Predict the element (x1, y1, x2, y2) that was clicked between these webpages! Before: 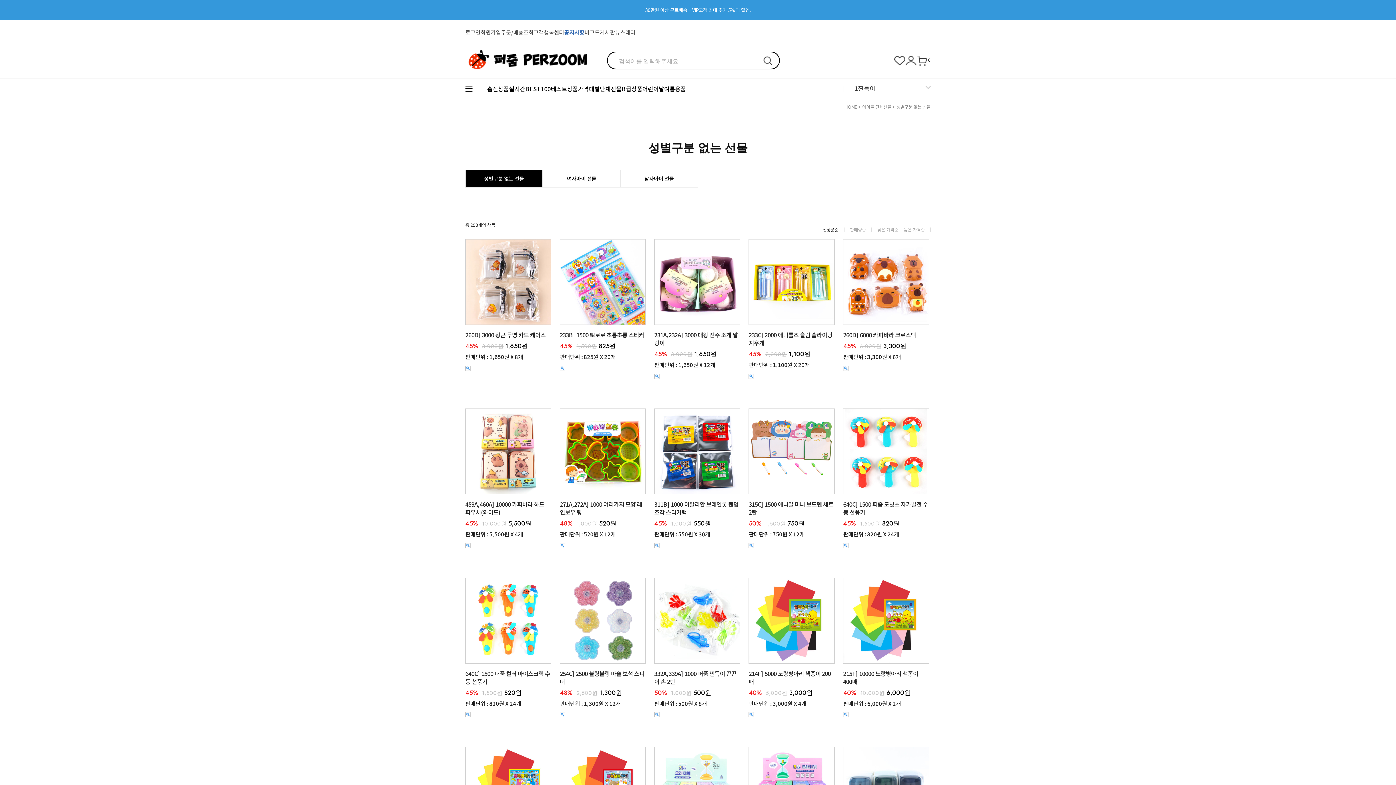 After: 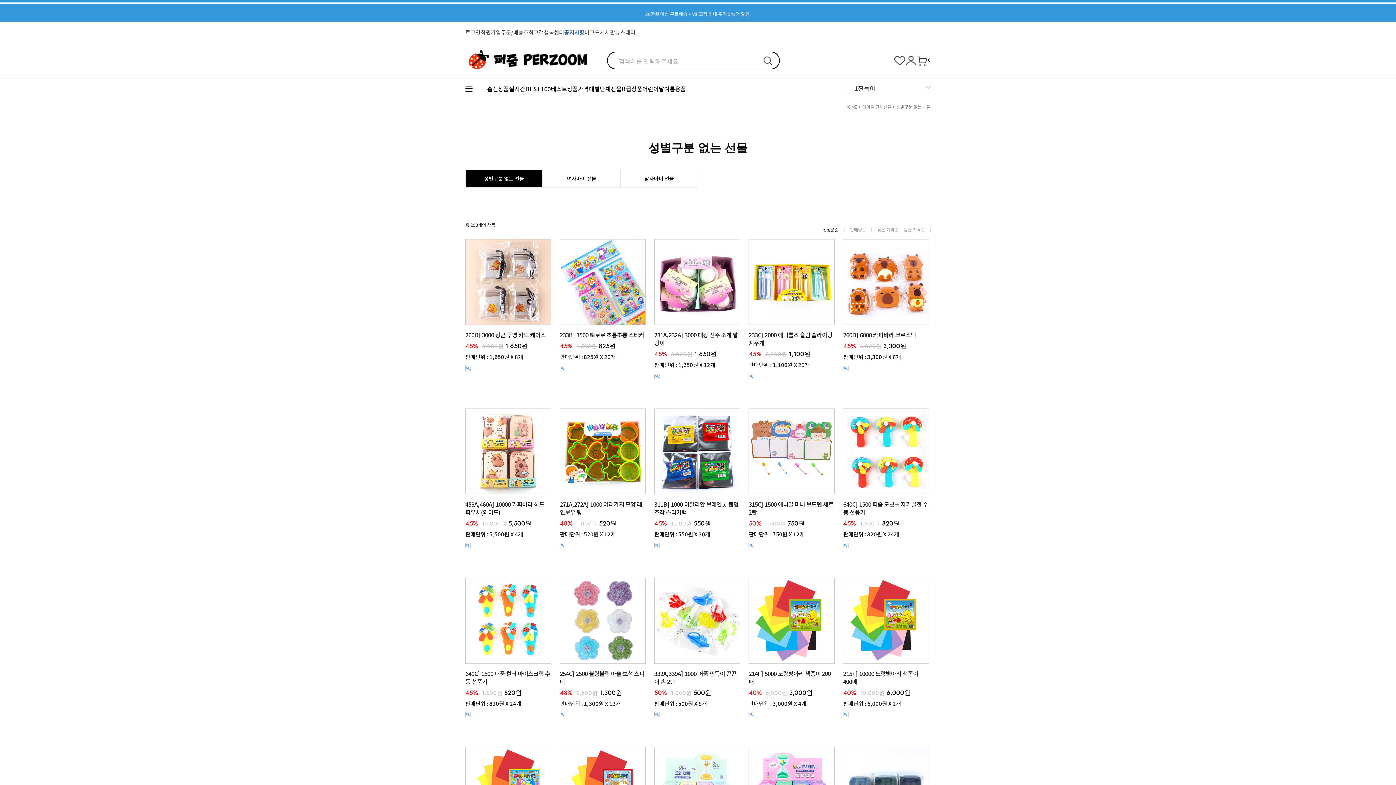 Action: bbox: (843, 364, 848, 370)